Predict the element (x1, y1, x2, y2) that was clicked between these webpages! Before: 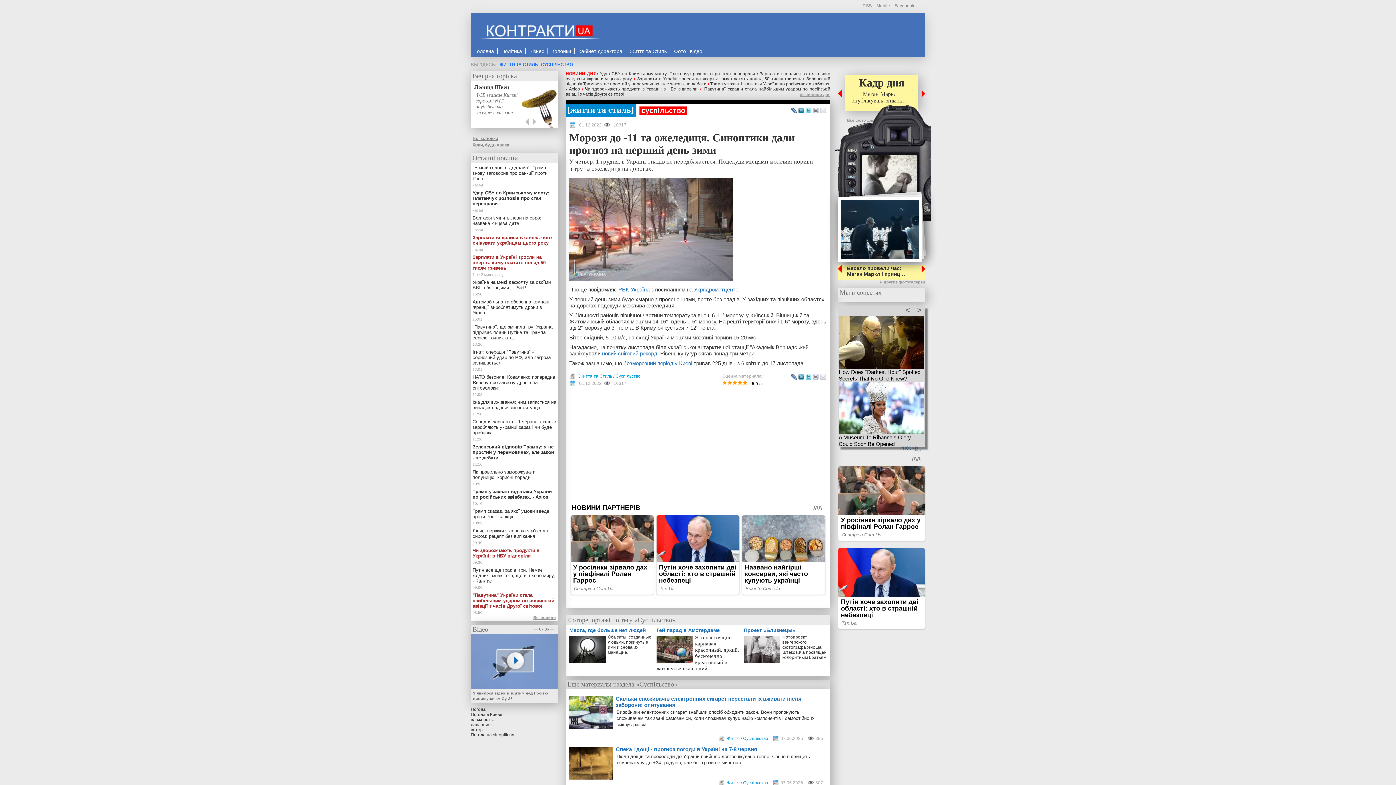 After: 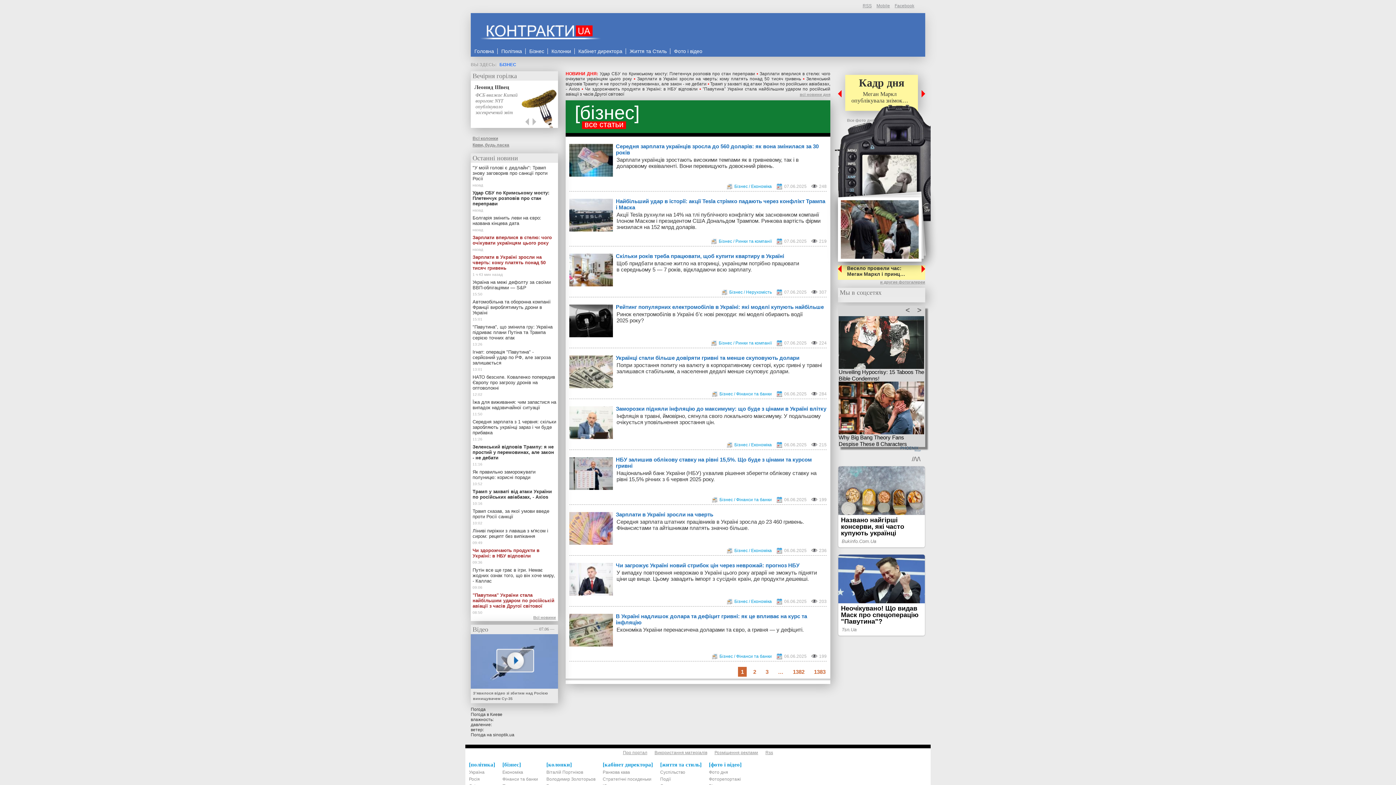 Action: label: Бізнес bbox: (525, 48, 548, 54)